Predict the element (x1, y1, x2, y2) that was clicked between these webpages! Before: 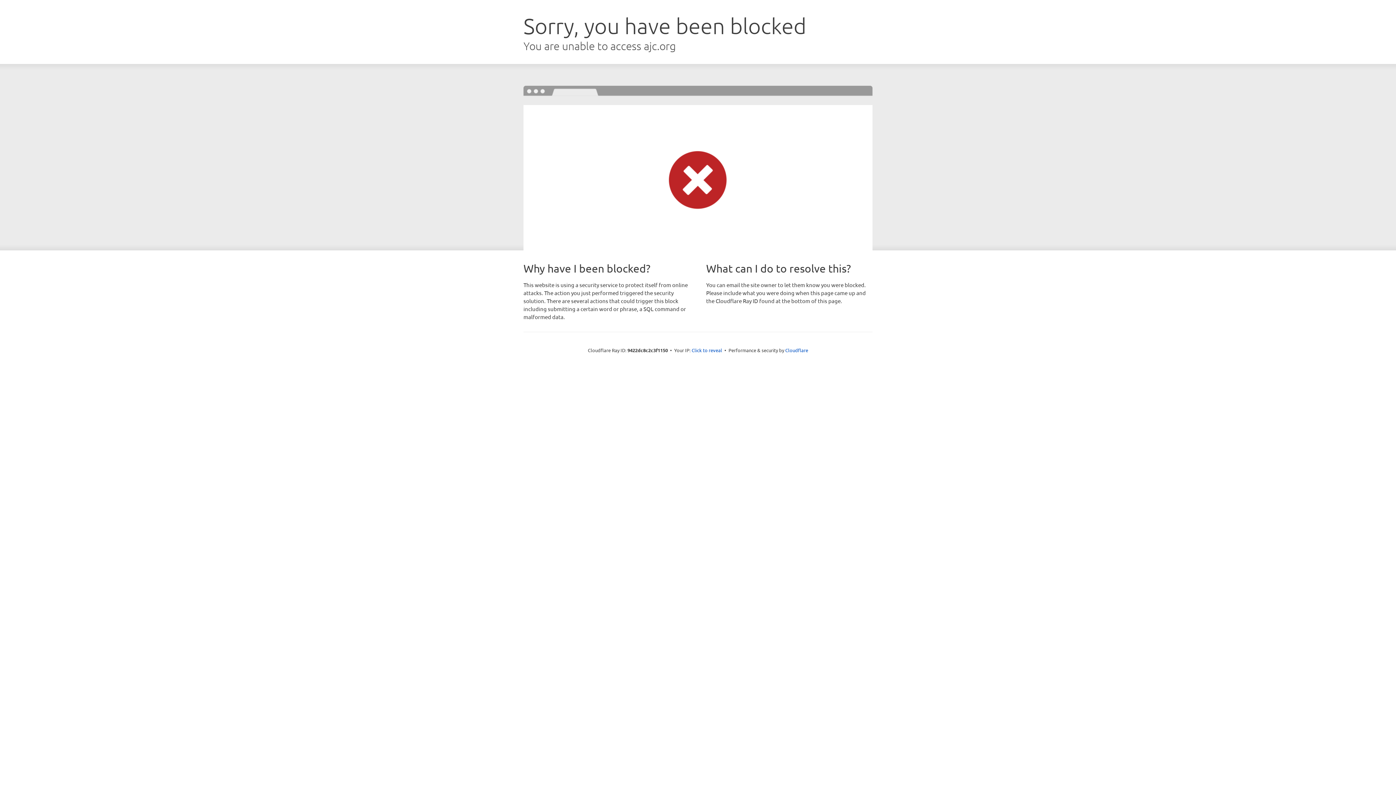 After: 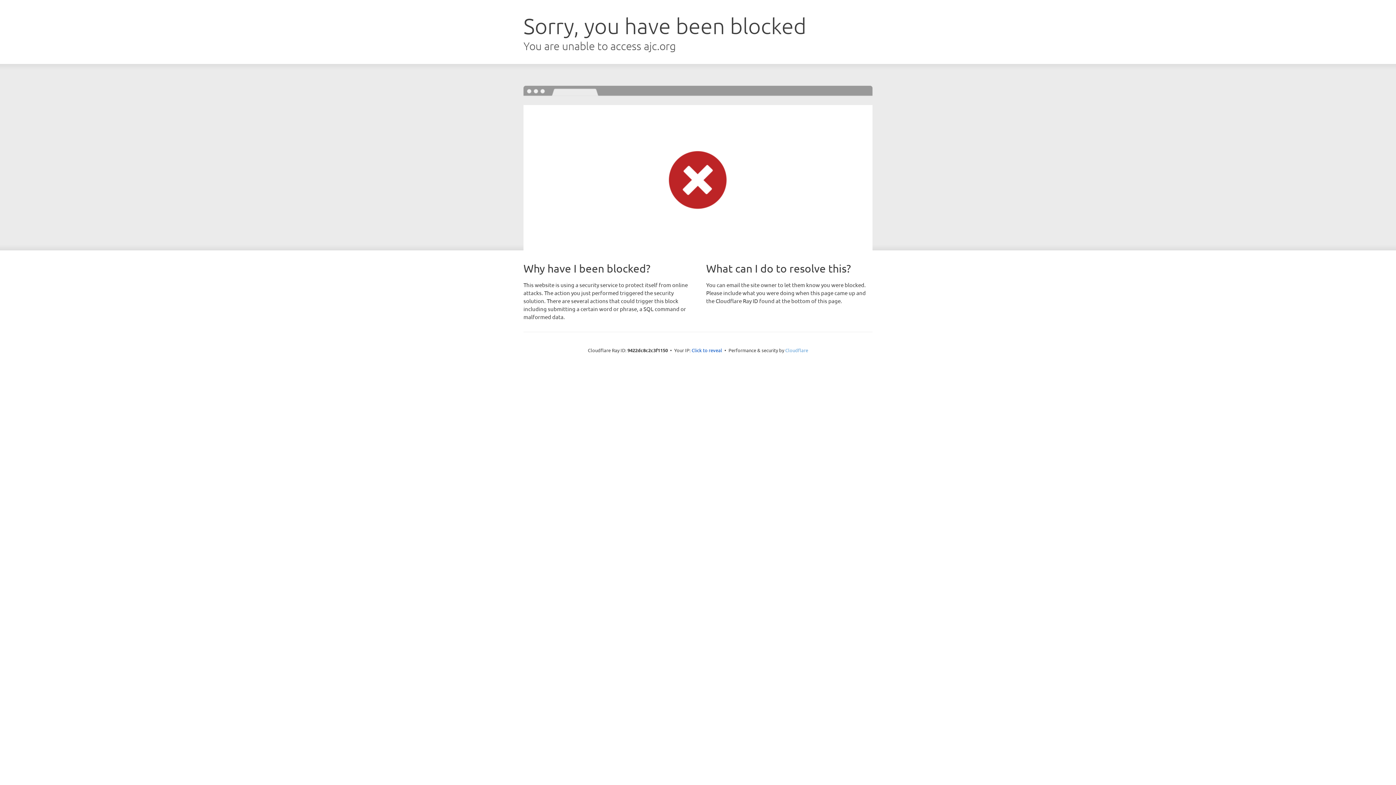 Action: label: Cloudflare bbox: (785, 347, 808, 353)